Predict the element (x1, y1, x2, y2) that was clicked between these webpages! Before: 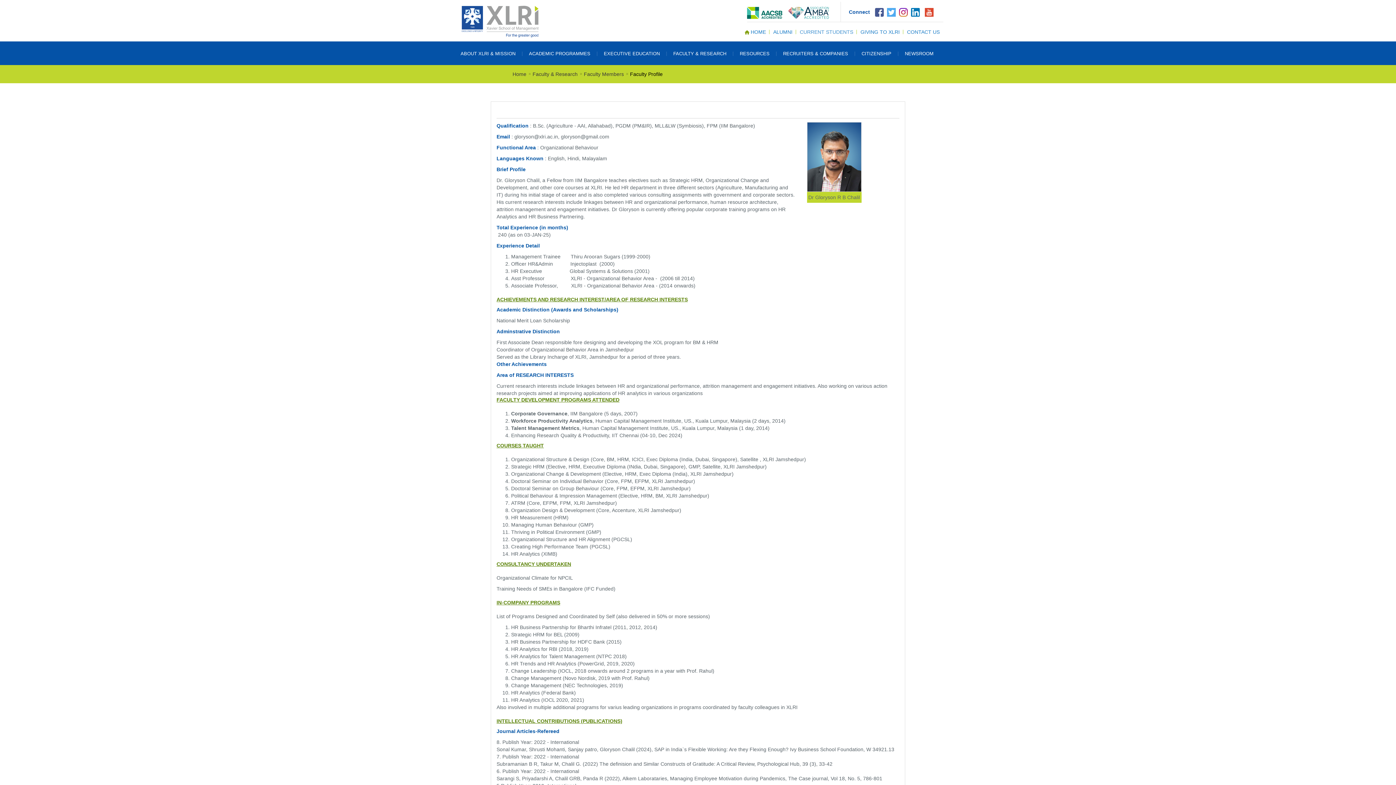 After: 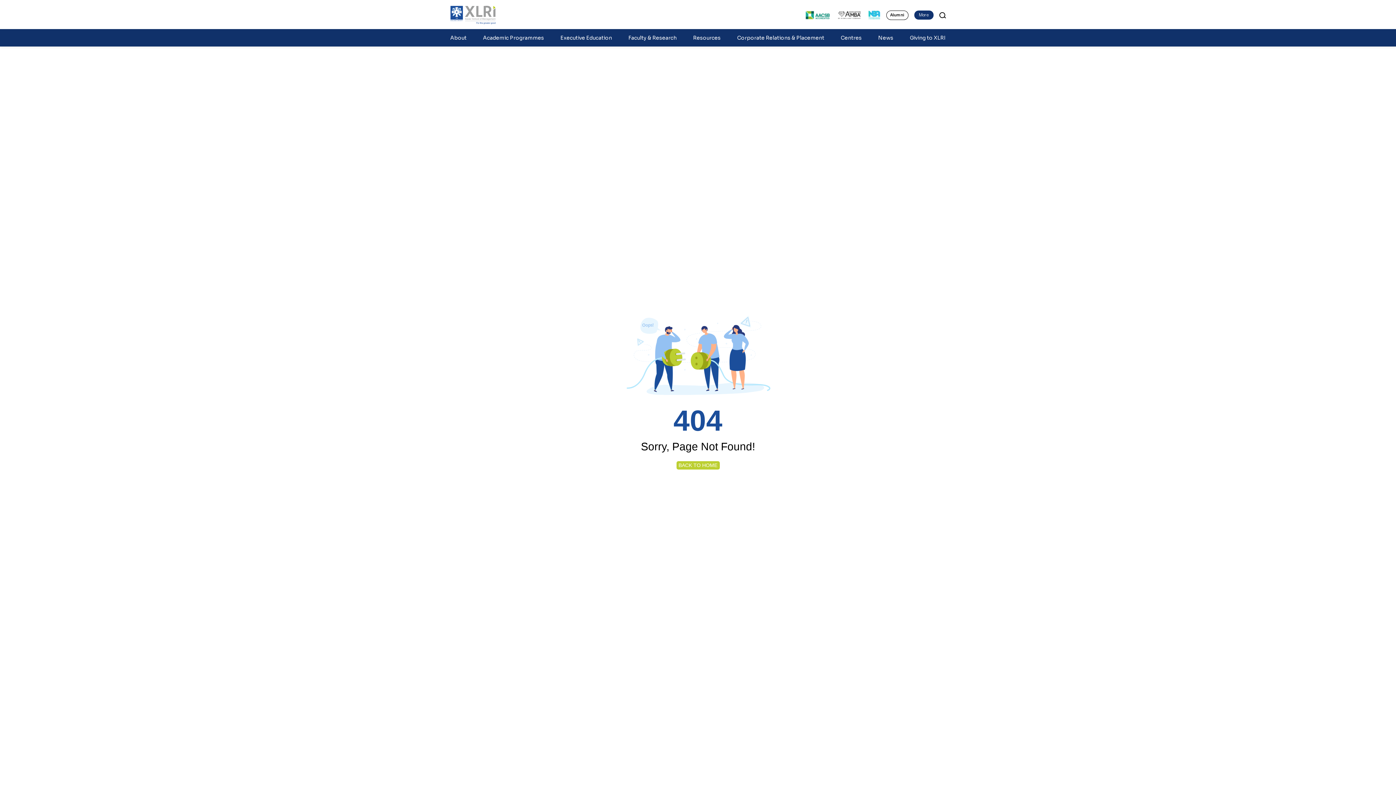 Action: label: GIVING TO XLRI bbox: (857, 25, 903, 38)